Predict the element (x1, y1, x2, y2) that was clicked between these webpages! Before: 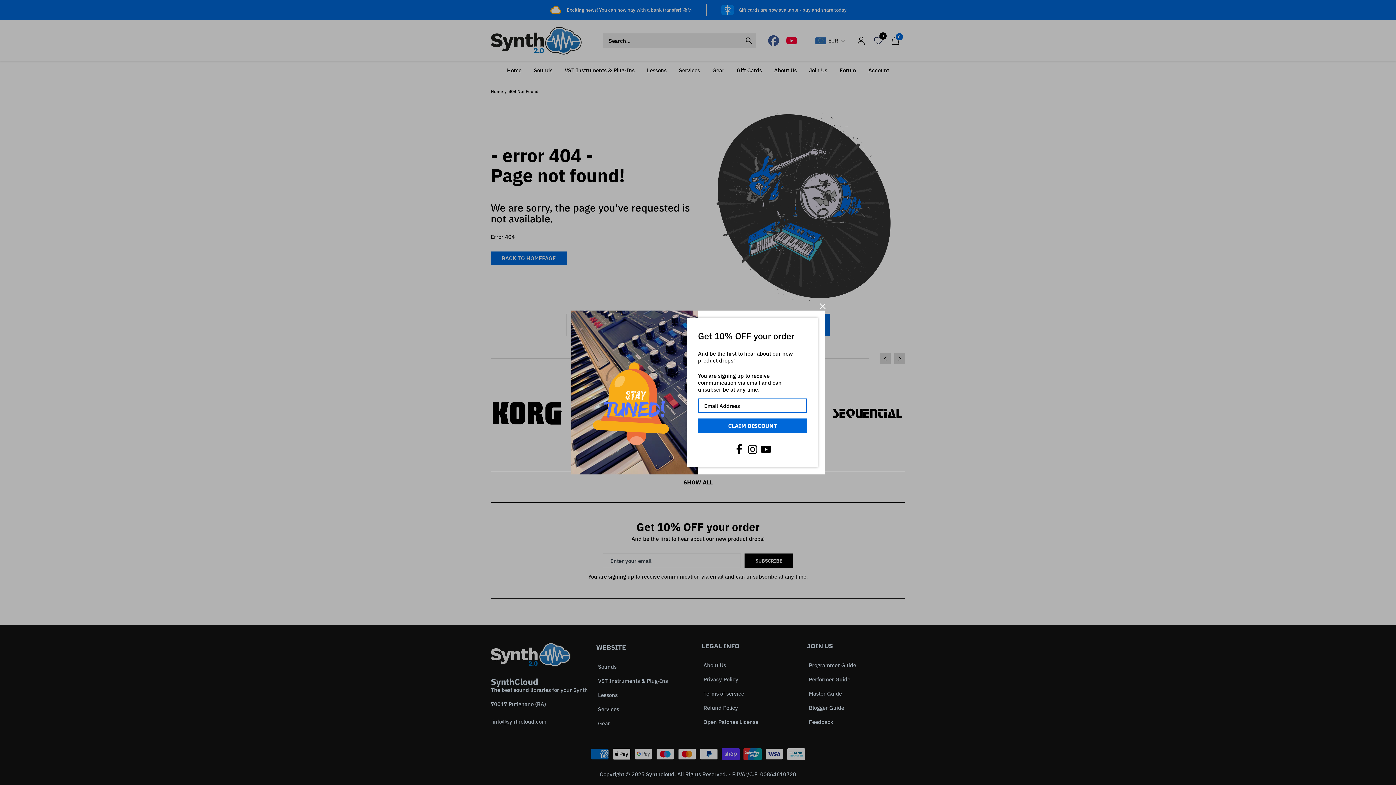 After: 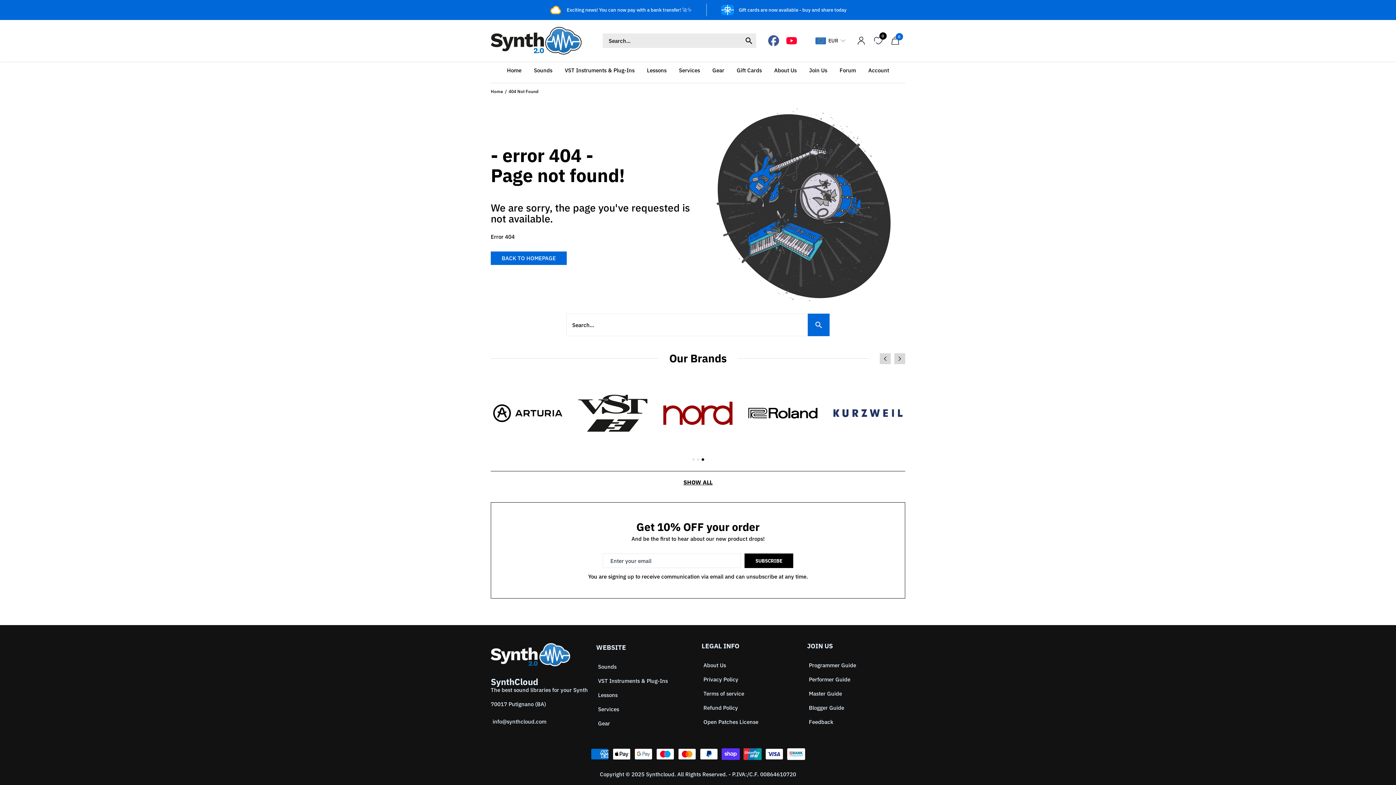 Action: bbox: (818, 301, 827, 310) label: Close Popup